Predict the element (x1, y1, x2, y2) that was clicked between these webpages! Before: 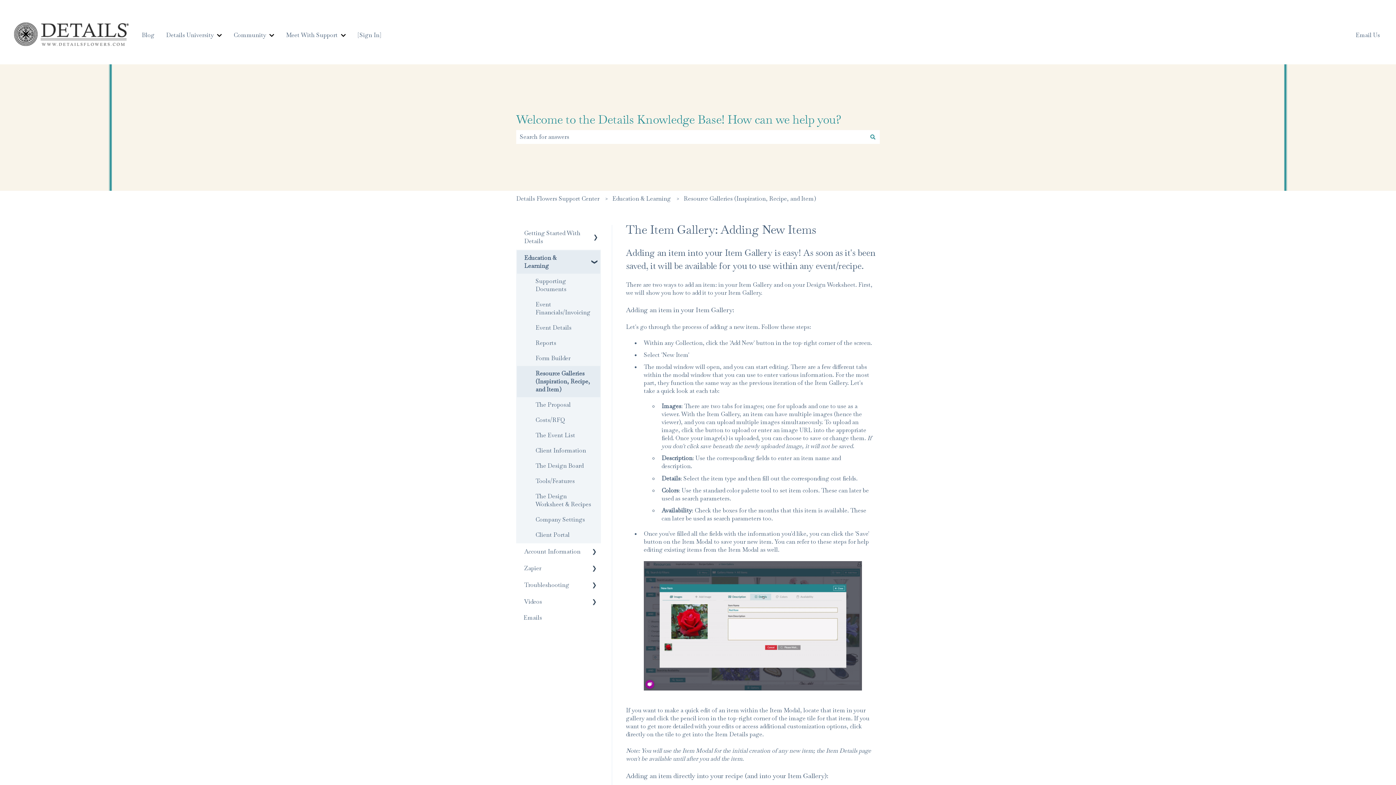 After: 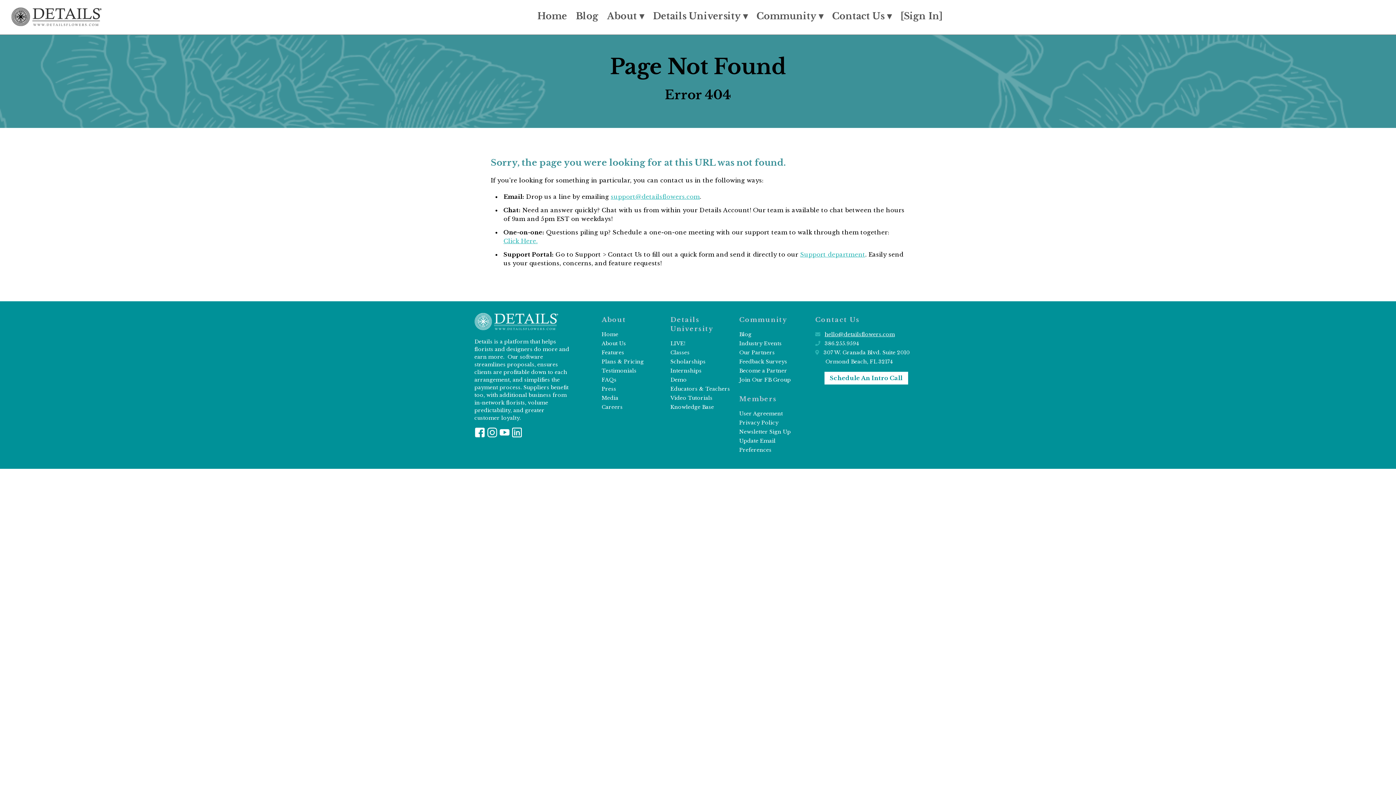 Action: label: Event Details bbox: (517, 320, 600, 335)